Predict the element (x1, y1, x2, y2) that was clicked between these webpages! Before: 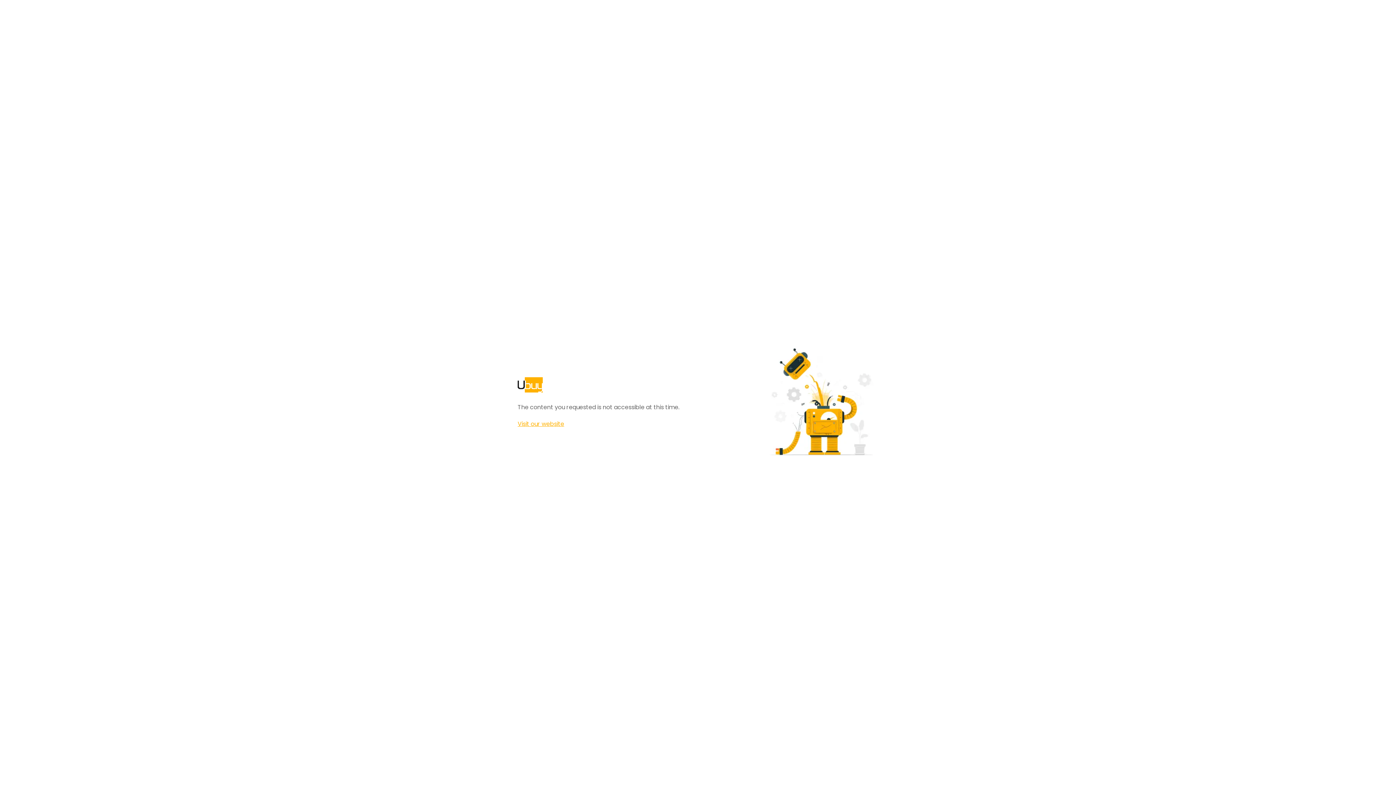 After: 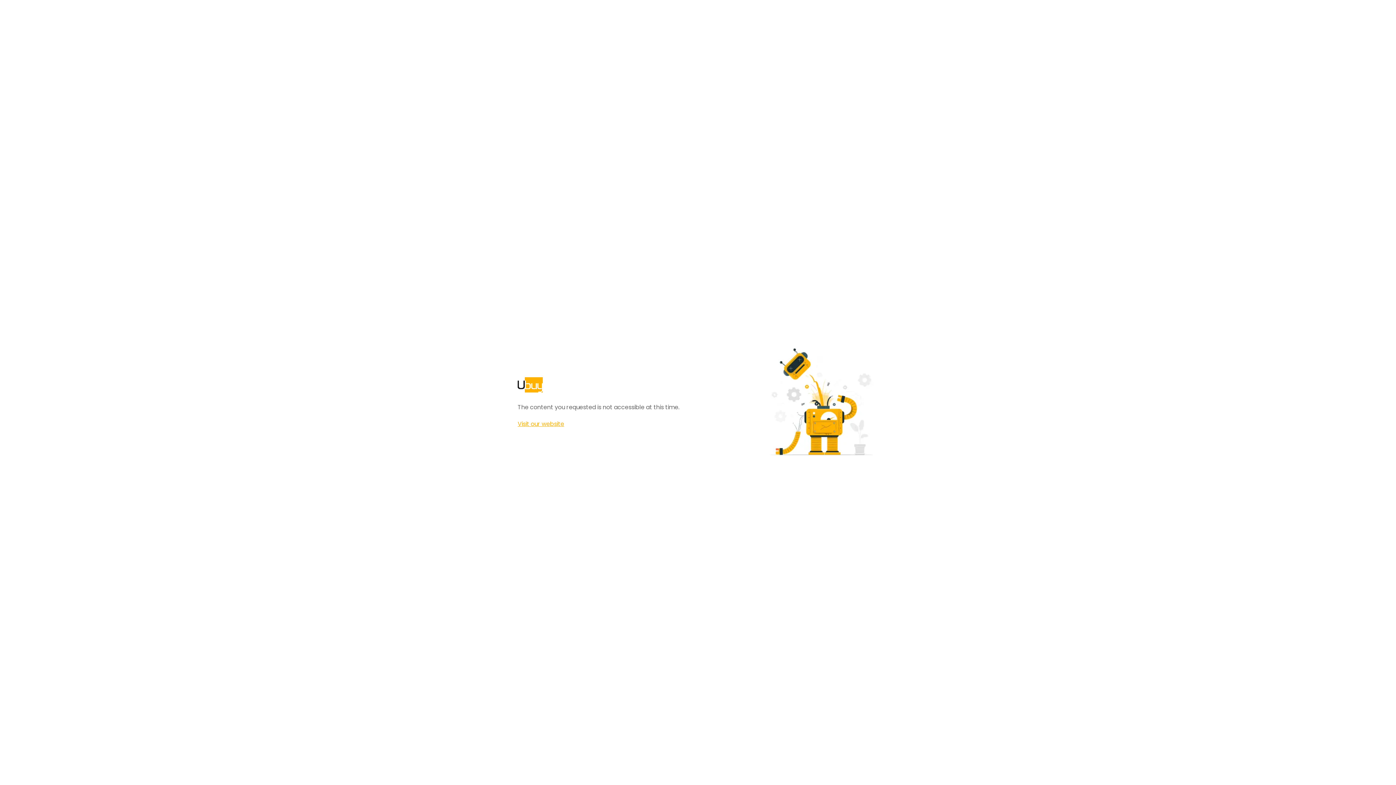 Action: bbox: (517, 420, 564, 428) label: Visit our website